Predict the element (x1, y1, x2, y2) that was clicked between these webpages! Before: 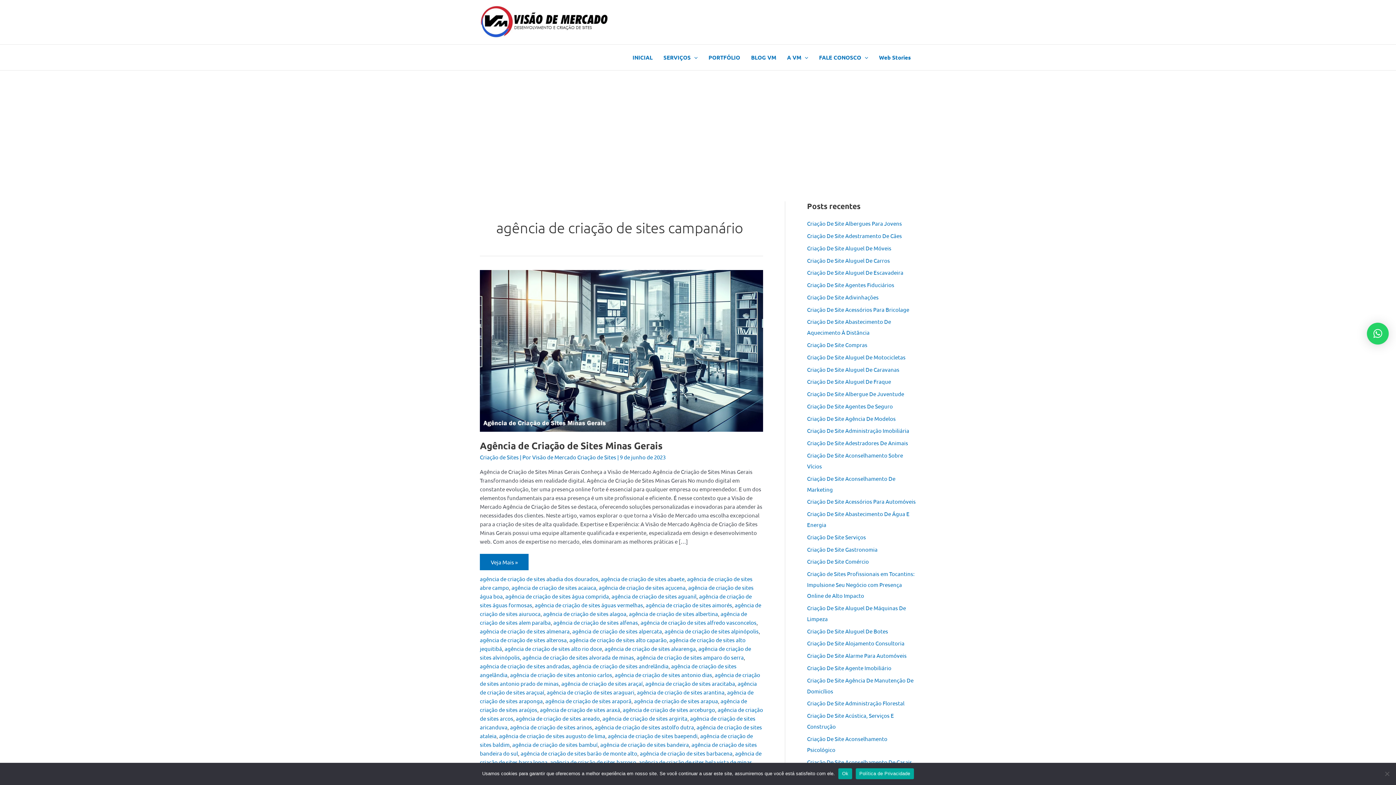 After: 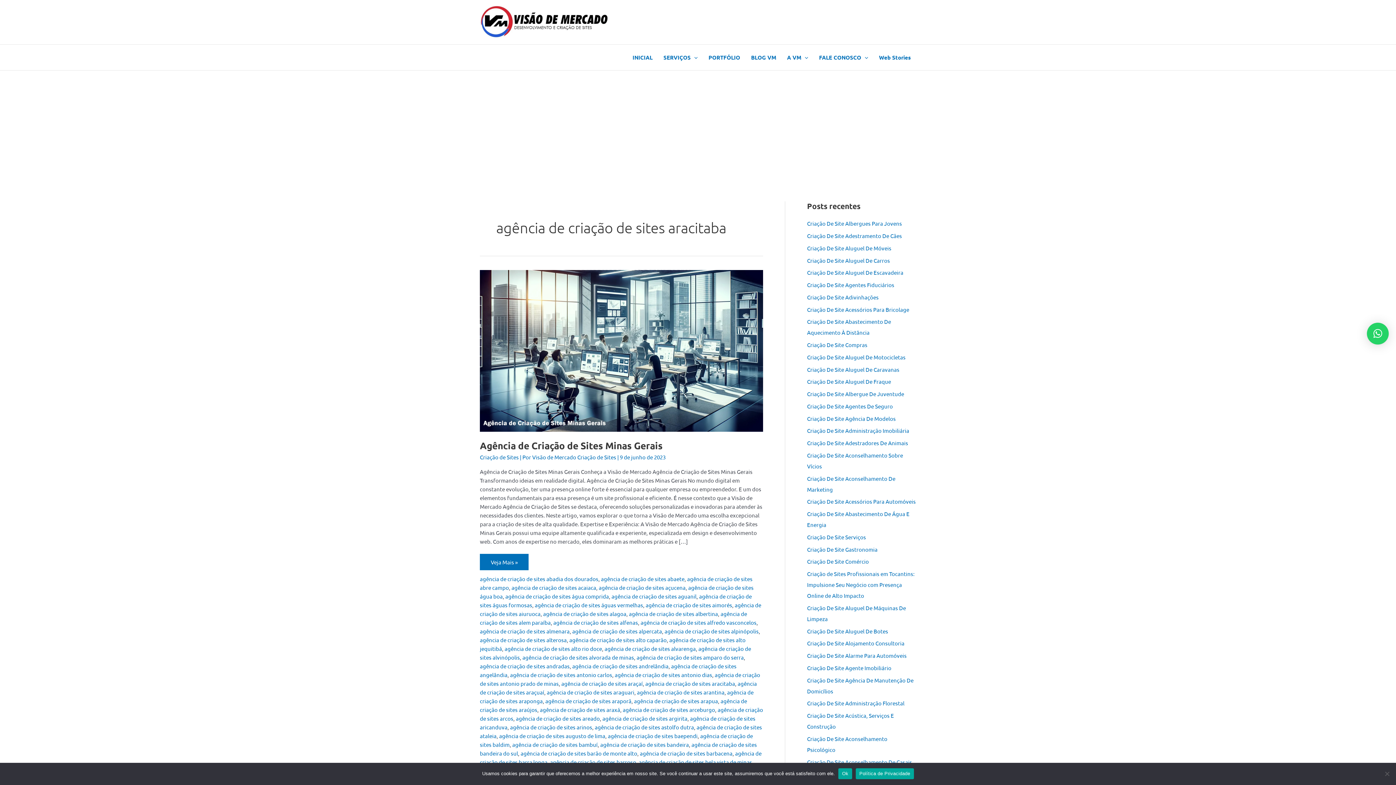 Action: bbox: (645, 680, 735, 687) label: agência de criação de sites aracitaba